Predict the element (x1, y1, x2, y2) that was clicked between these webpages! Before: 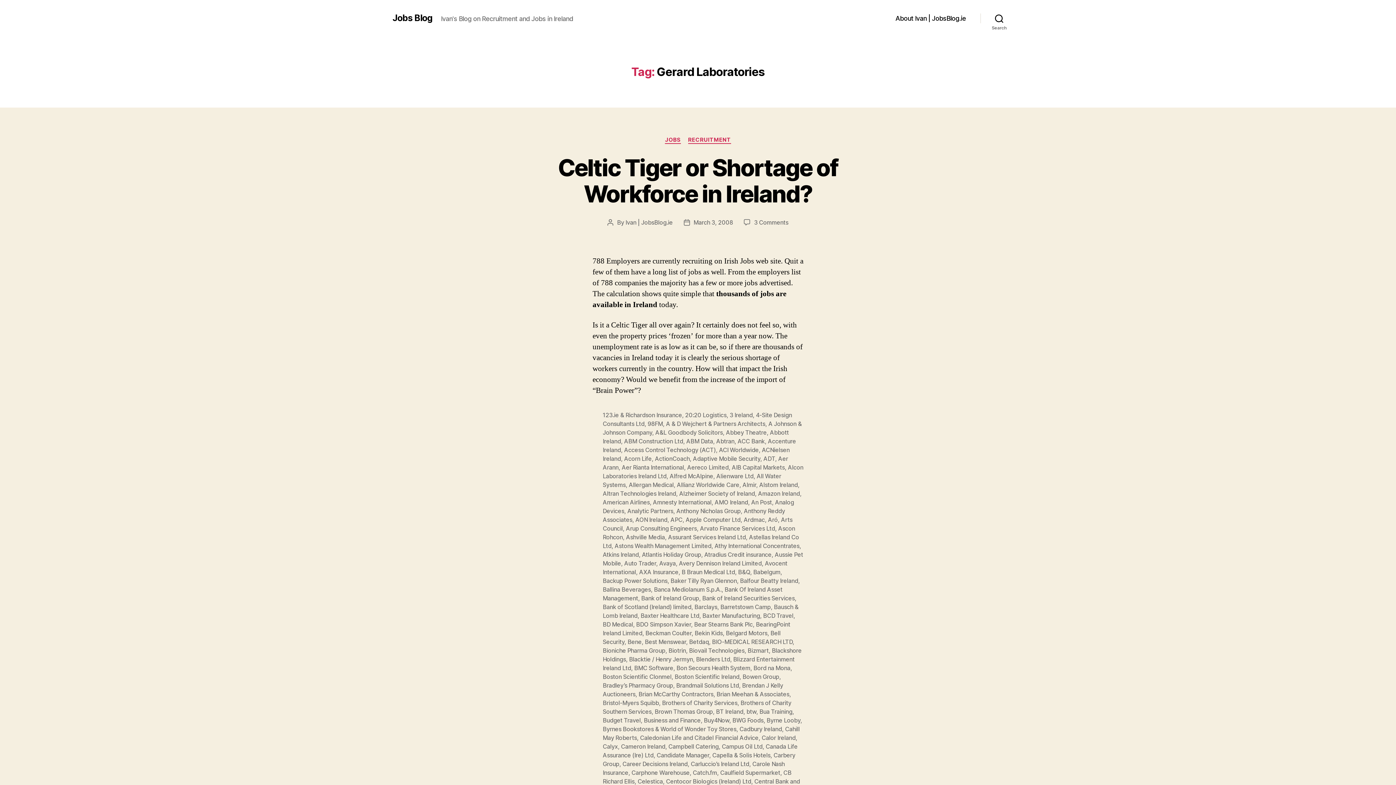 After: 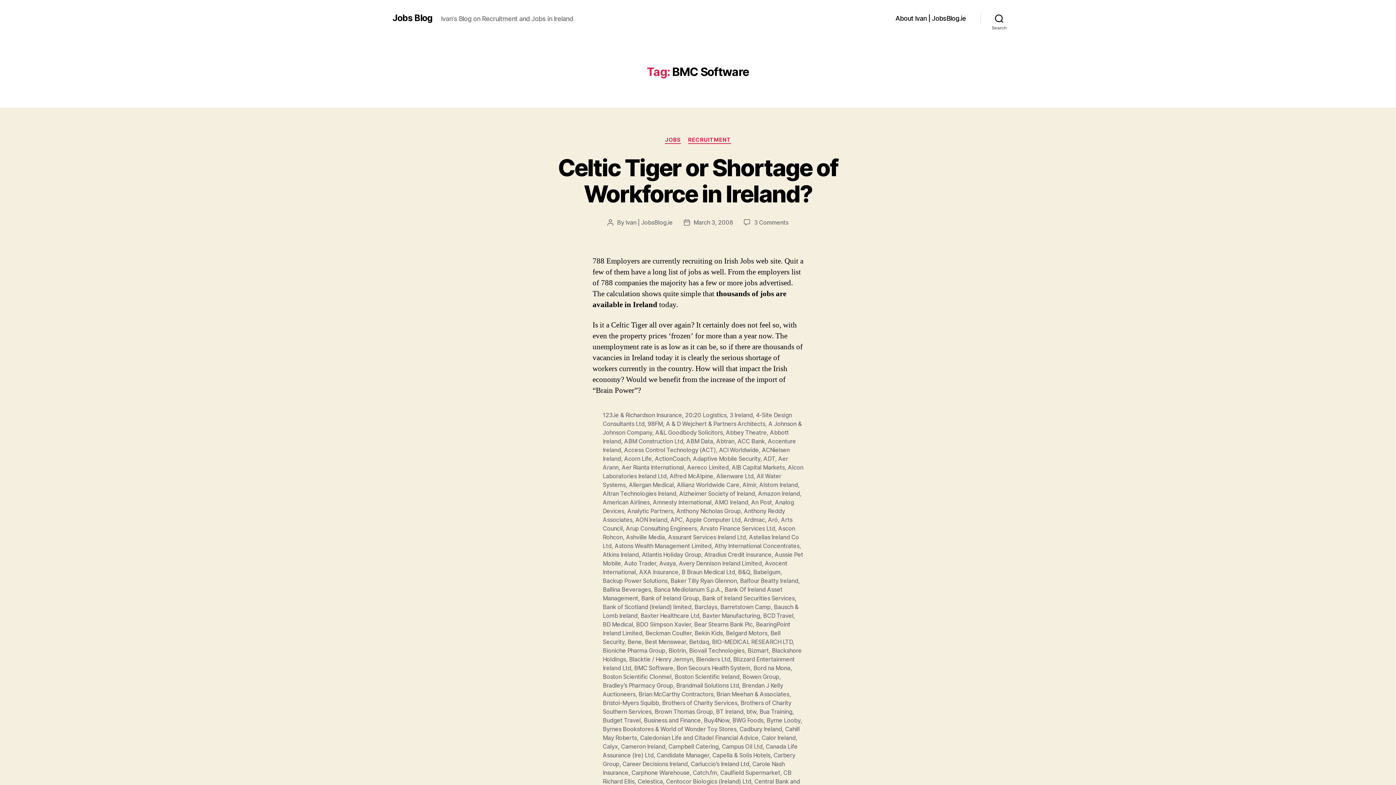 Action: bbox: (634, 664, 673, 671) label: BMC Software